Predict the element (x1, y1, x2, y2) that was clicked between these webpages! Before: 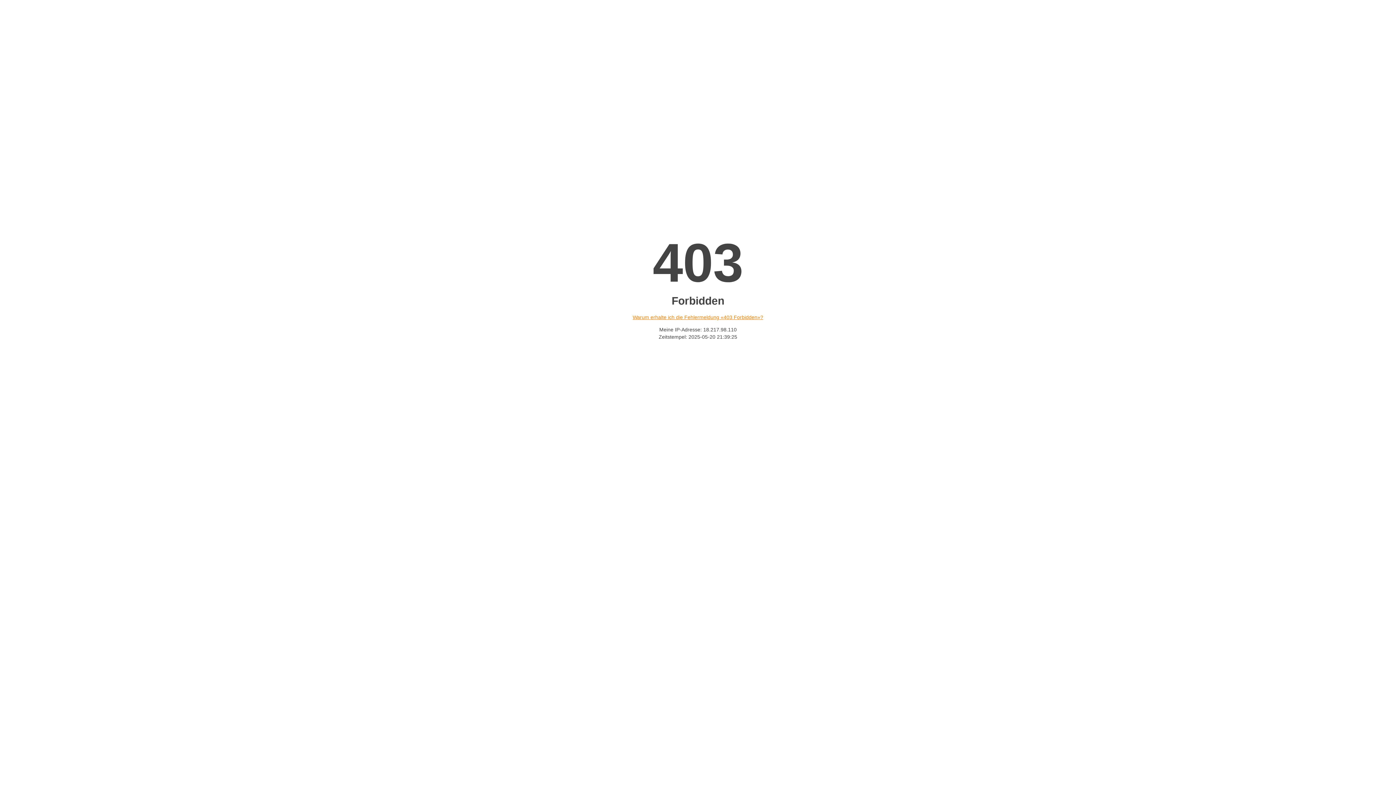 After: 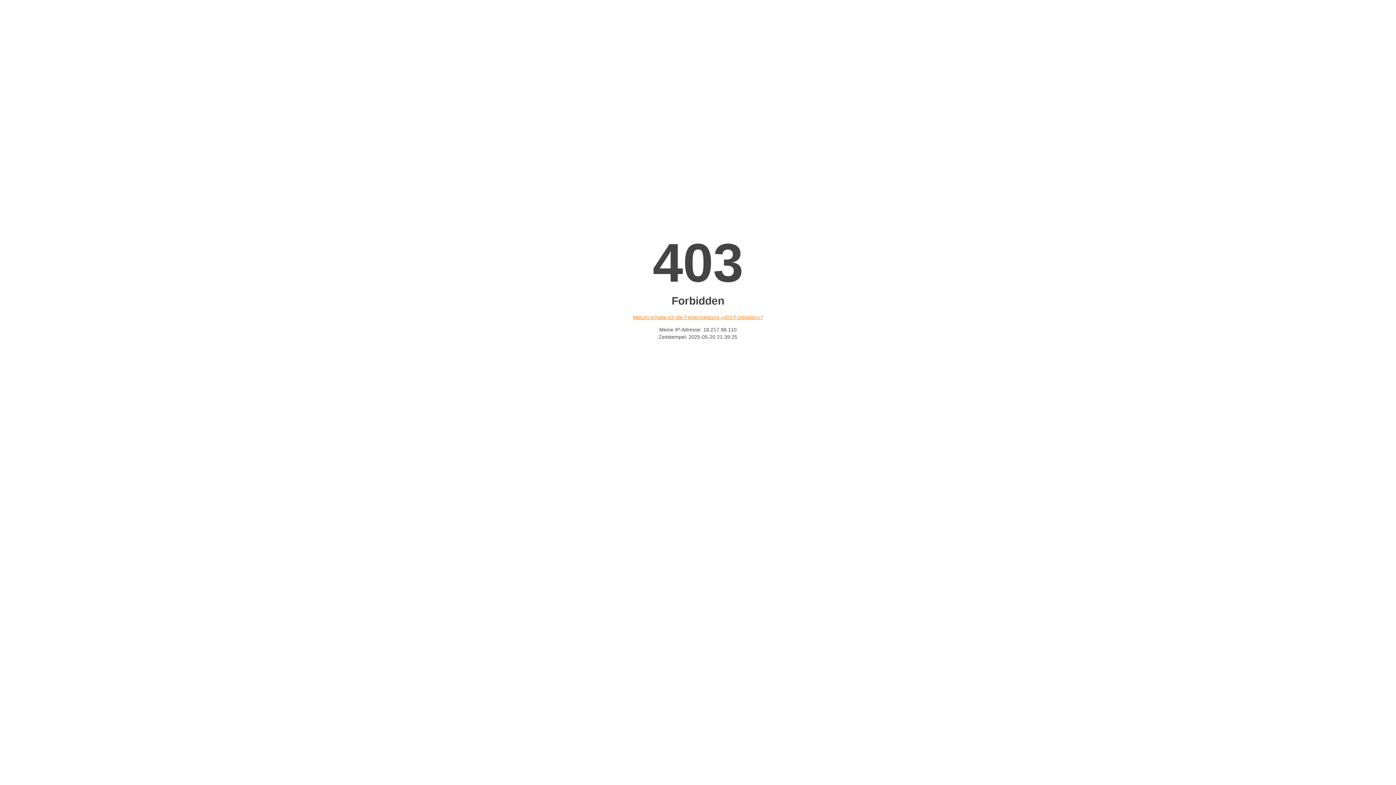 Action: bbox: (632, 314, 763, 320) label: Warum erhalte ich die Fehlermeldung «403 Forbidden»?